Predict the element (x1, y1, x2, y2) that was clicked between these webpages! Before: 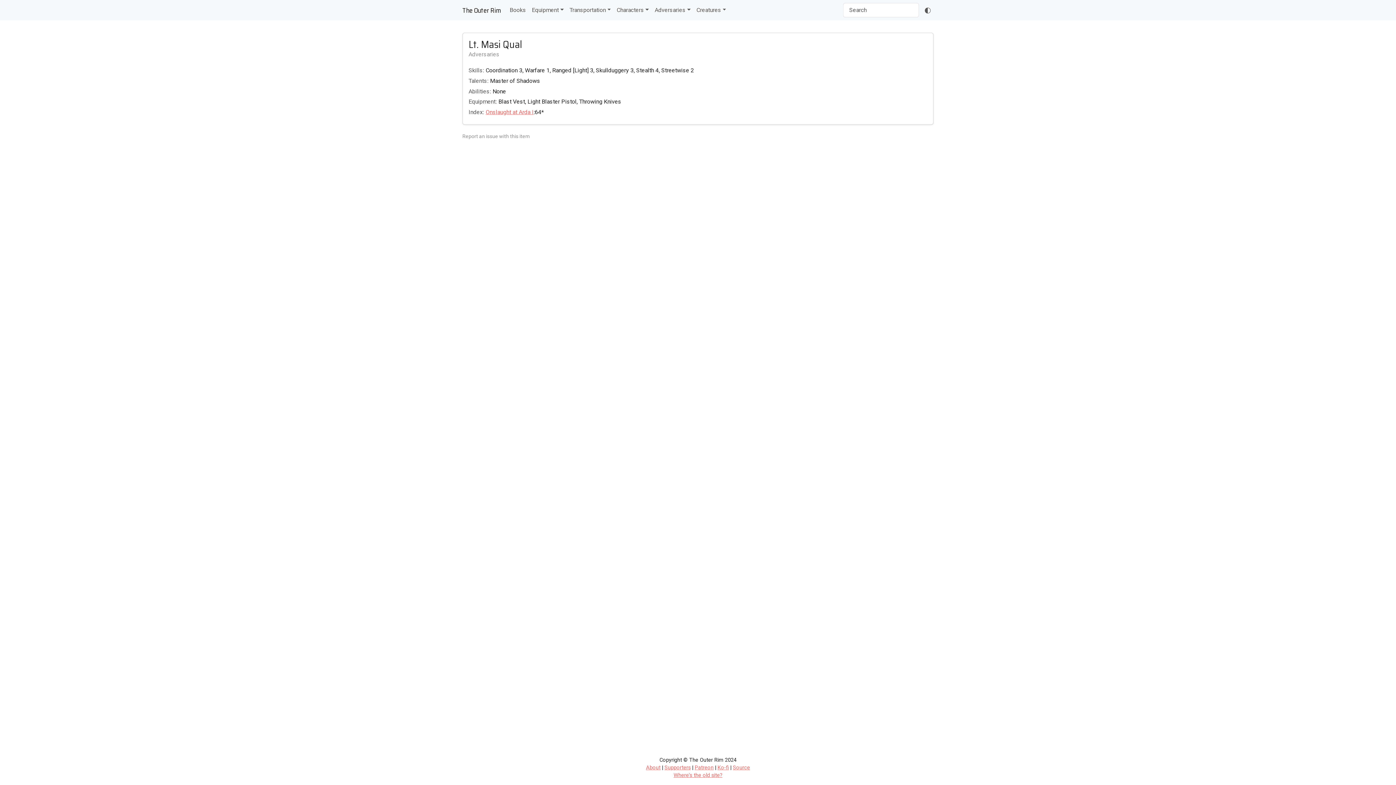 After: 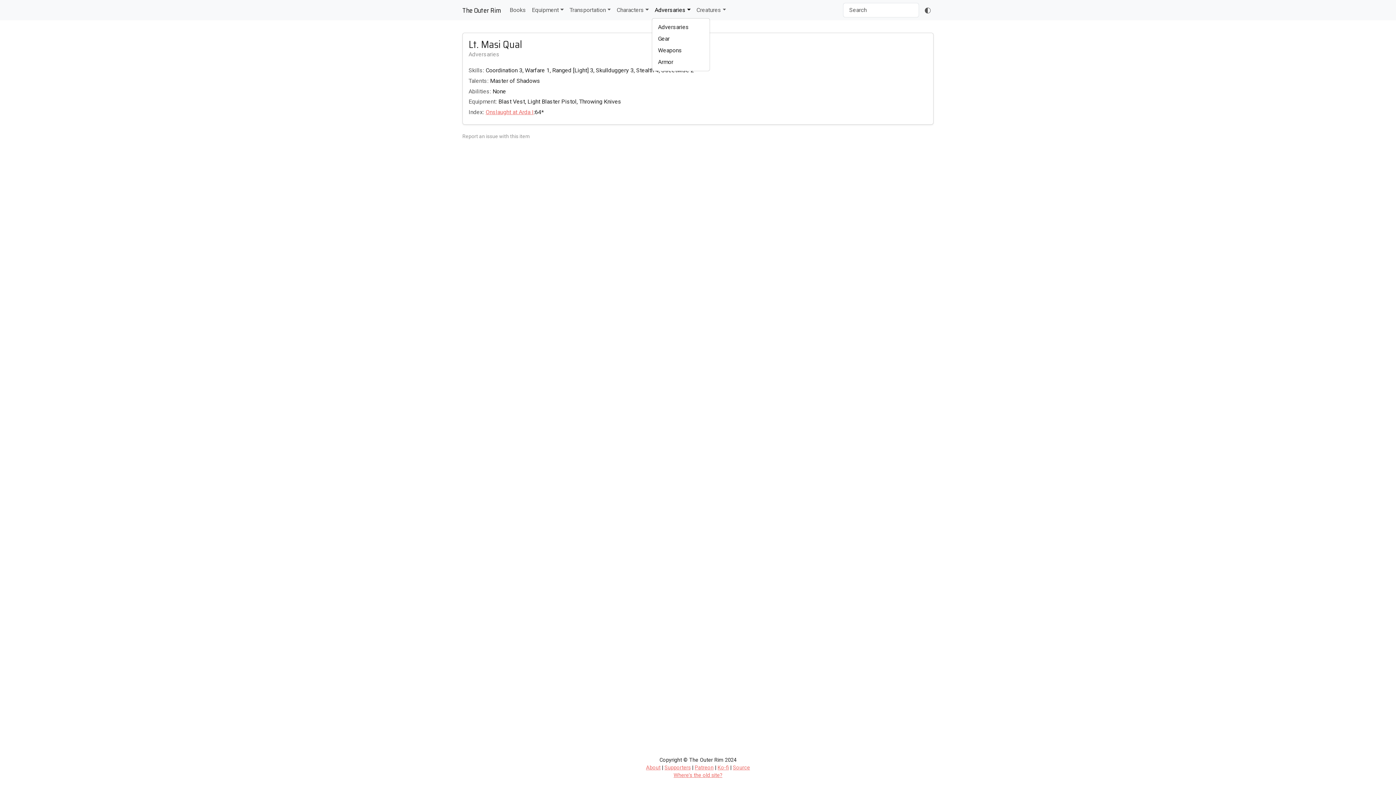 Action: label: Adversaries bbox: (652, 2, 693, 17)